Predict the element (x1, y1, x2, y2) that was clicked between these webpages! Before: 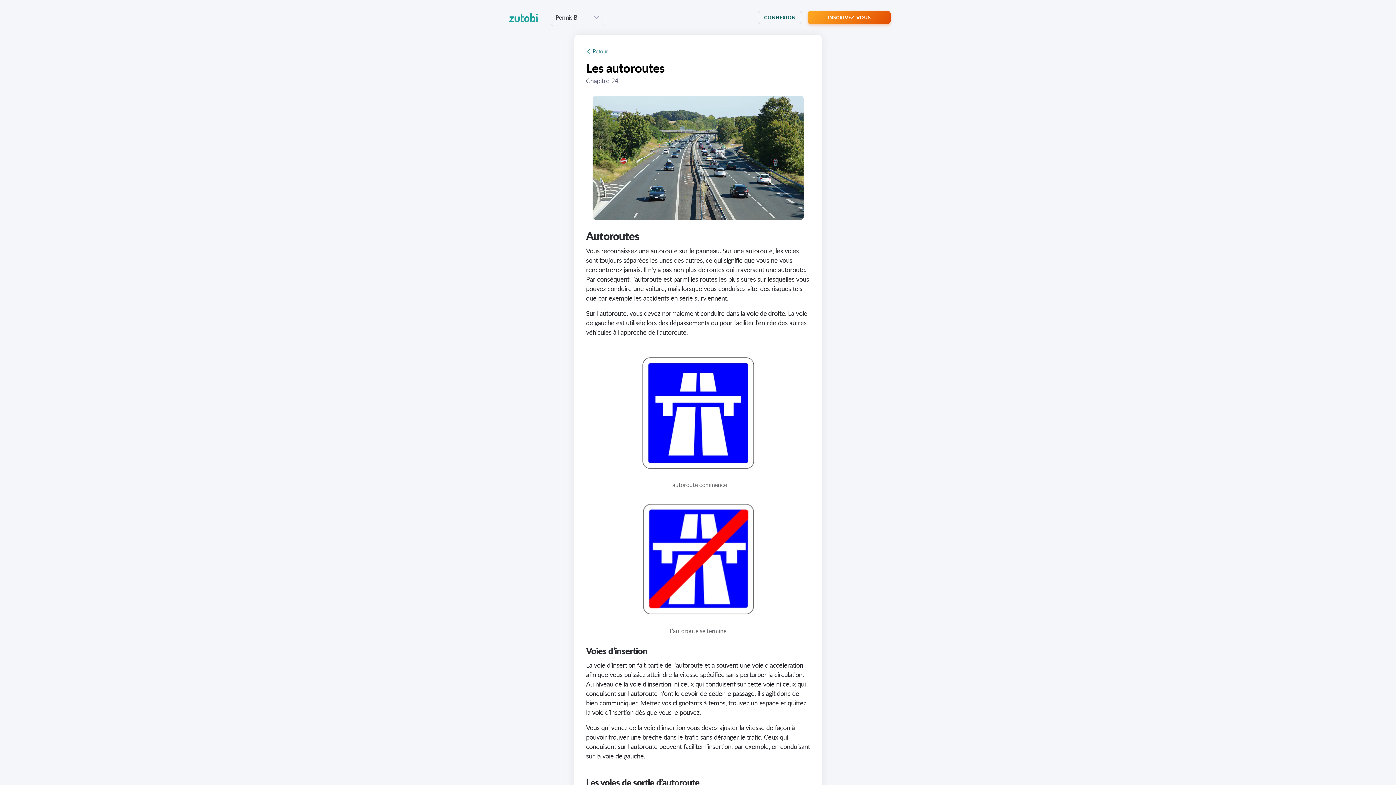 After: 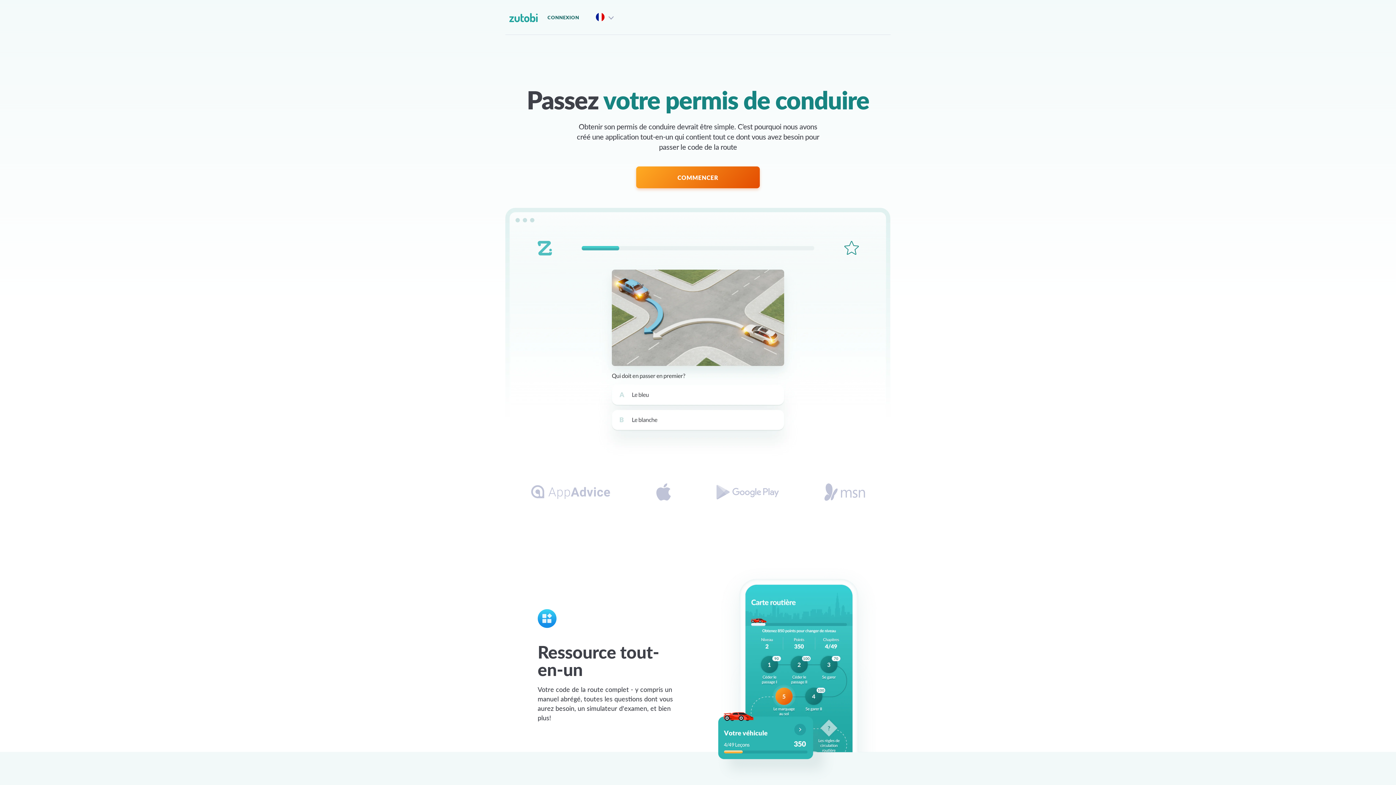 Action: label: logo bbox: (505, 10, 550, 24)